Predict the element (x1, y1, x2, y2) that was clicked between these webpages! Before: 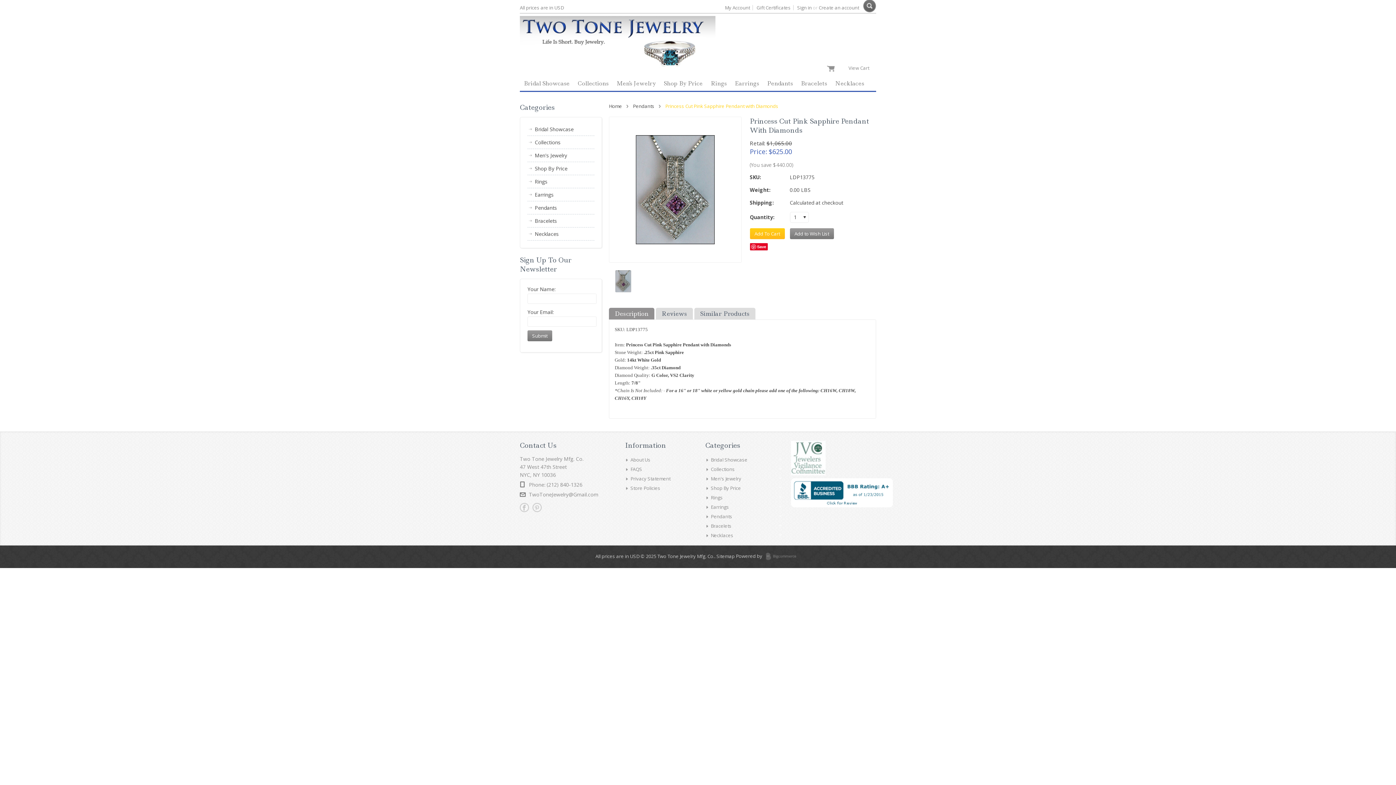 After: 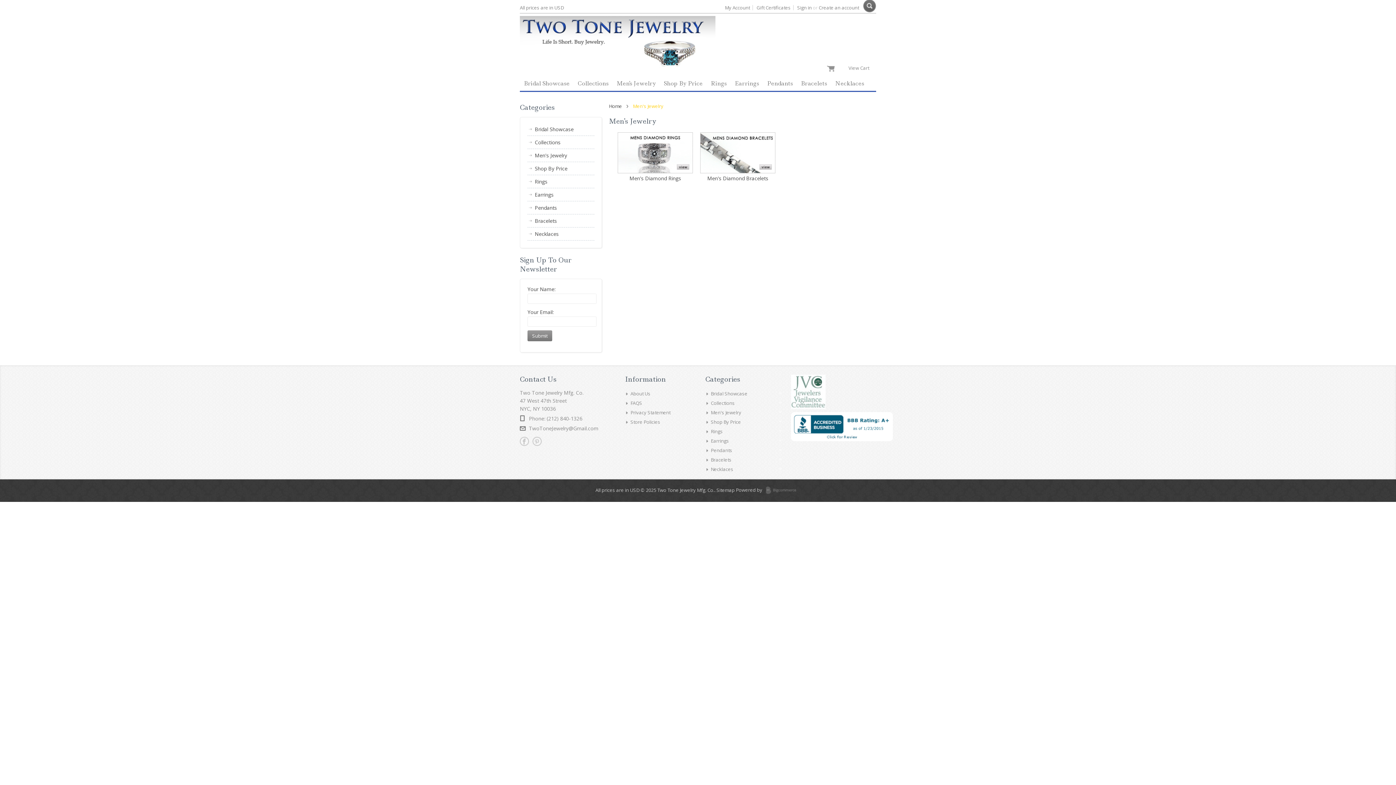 Action: bbox: (527, 149, 594, 162) label: Men's Jewelry
»